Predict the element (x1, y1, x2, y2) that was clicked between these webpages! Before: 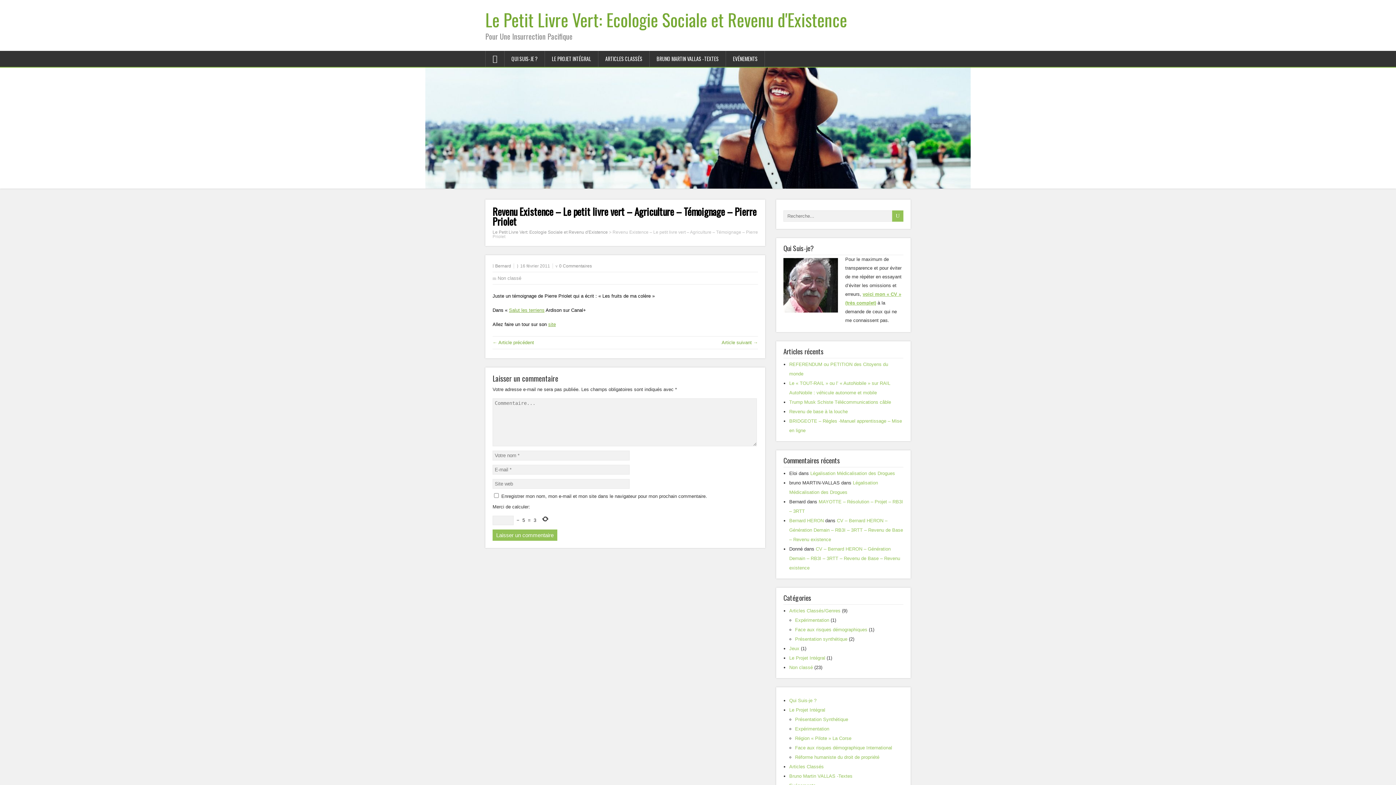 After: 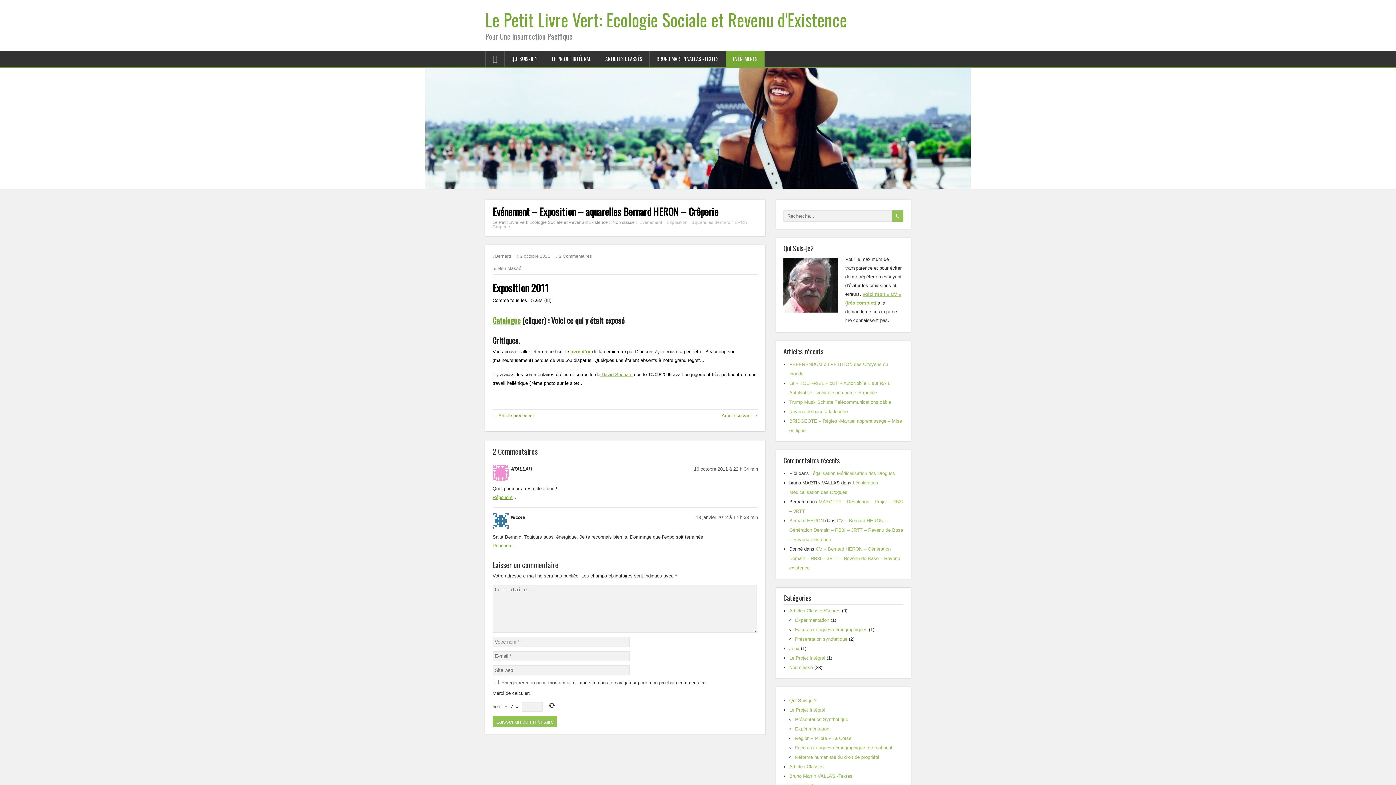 Action: label: EVÉNEMENTS bbox: (726, 50, 765, 66)